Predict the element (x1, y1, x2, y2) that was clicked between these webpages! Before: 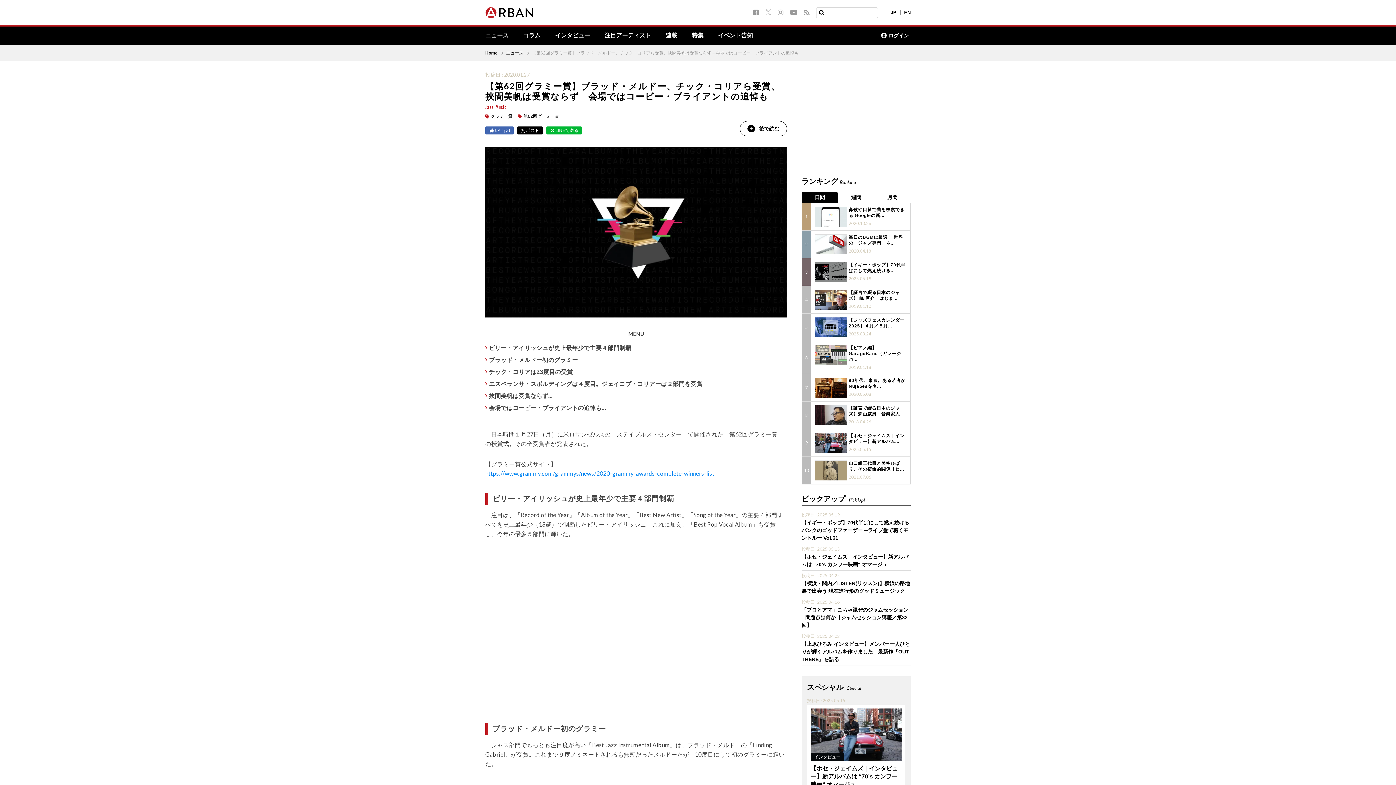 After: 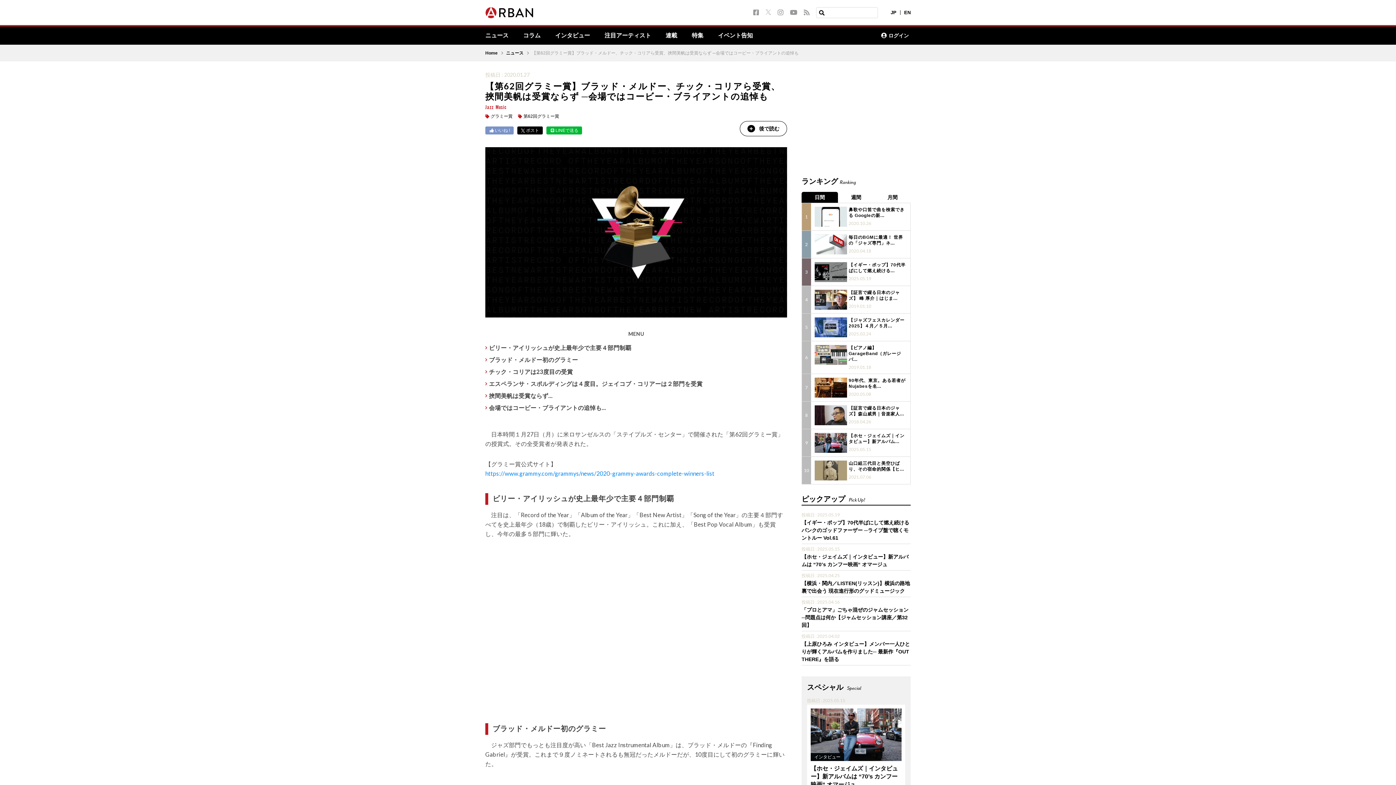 Action: bbox: (485, 126, 513, 134) label: いいね !